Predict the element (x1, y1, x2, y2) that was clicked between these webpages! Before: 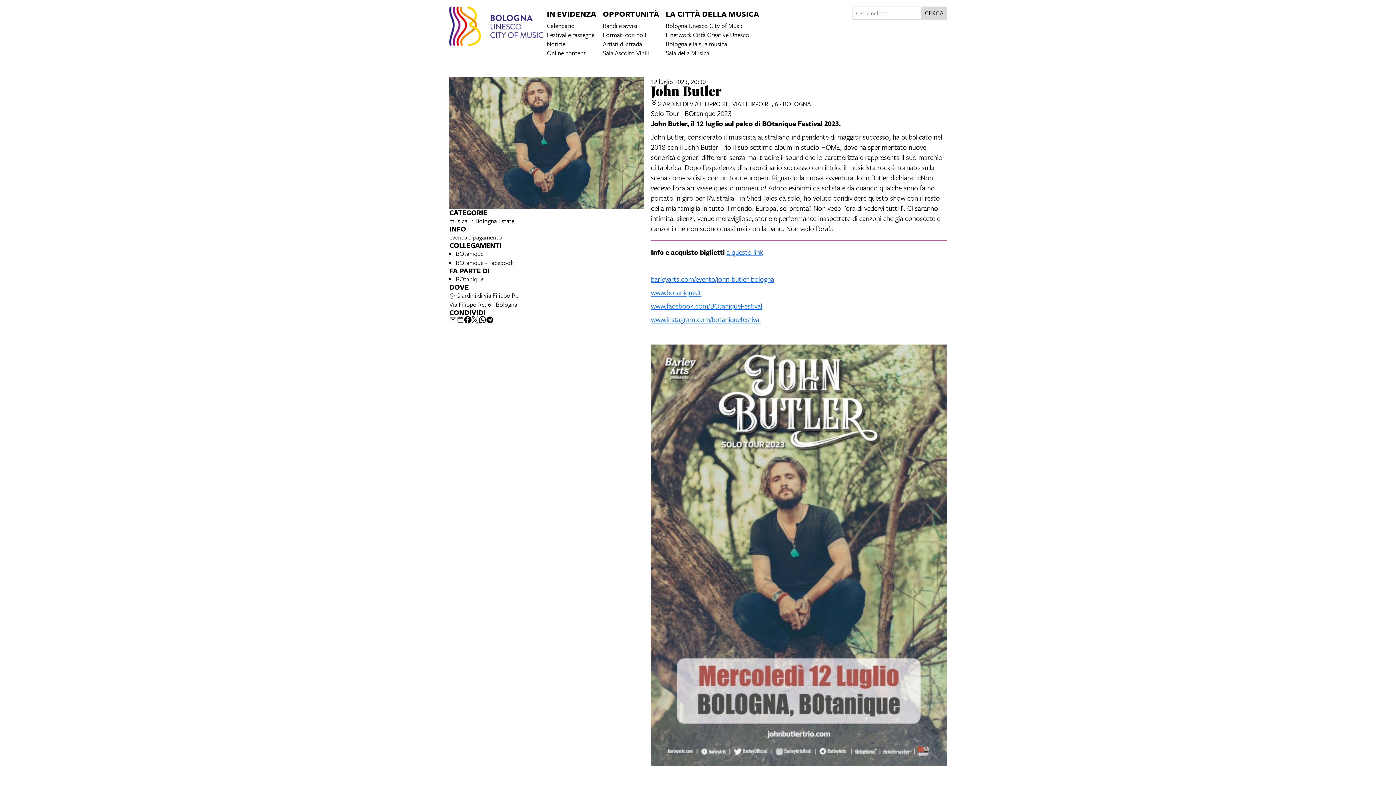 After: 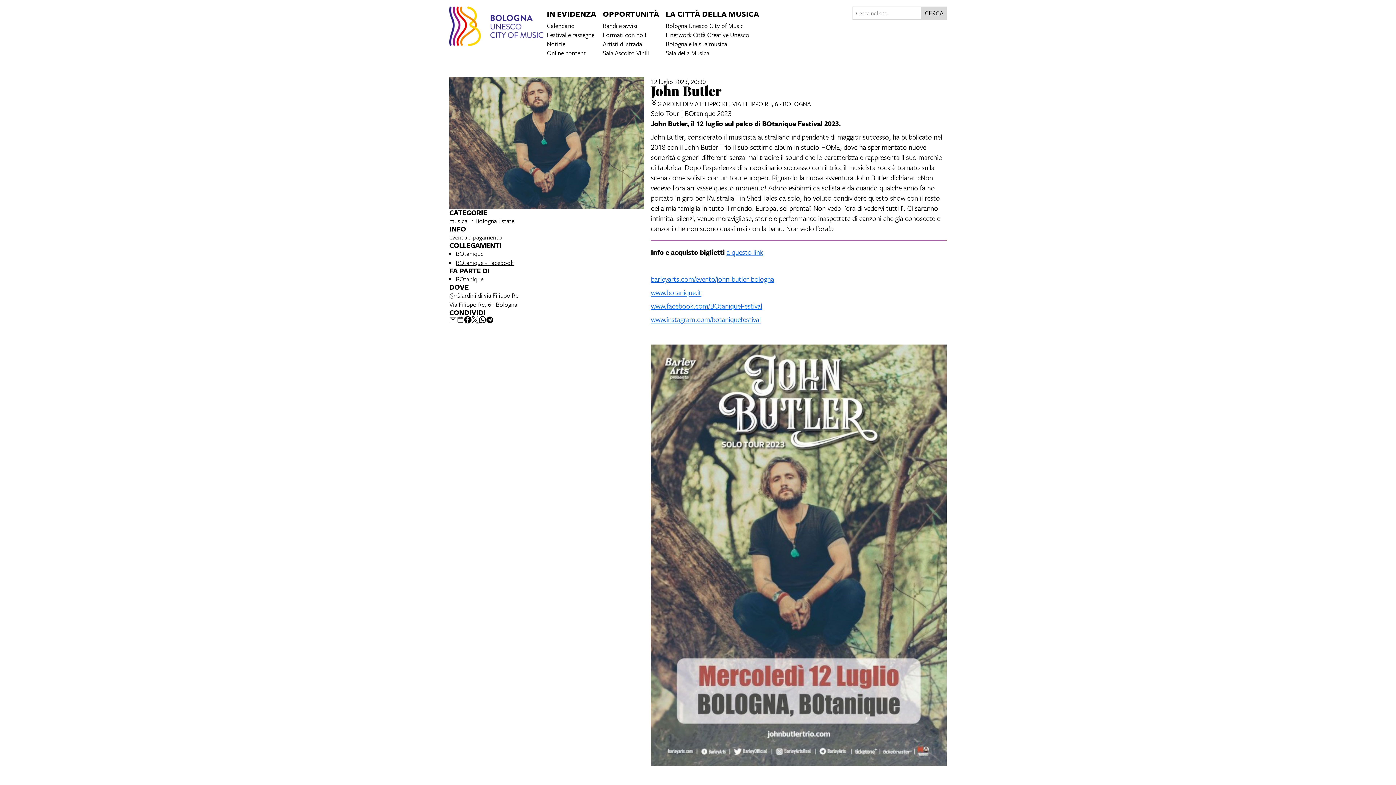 Action: label: BOtanique - Facebook bbox: (456, 258, 513, 267)